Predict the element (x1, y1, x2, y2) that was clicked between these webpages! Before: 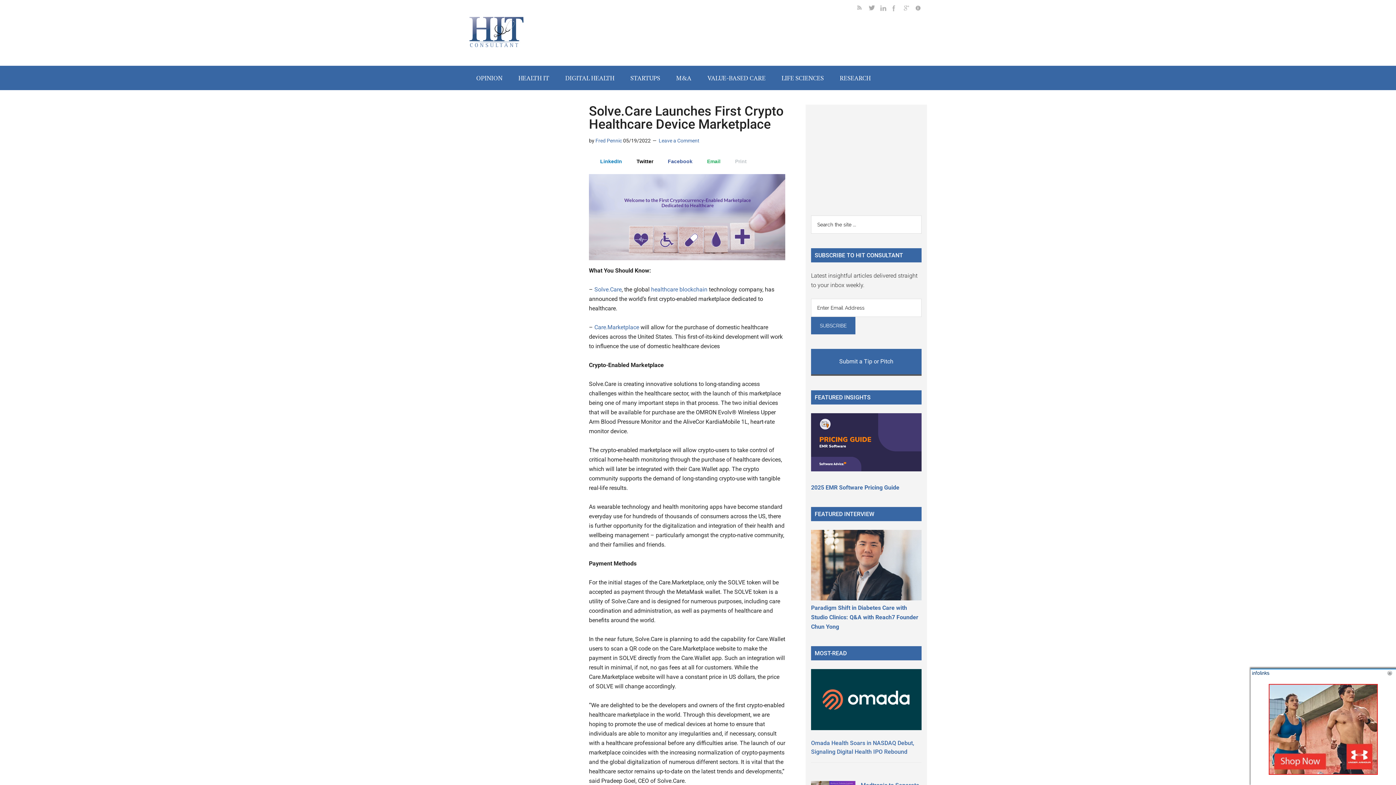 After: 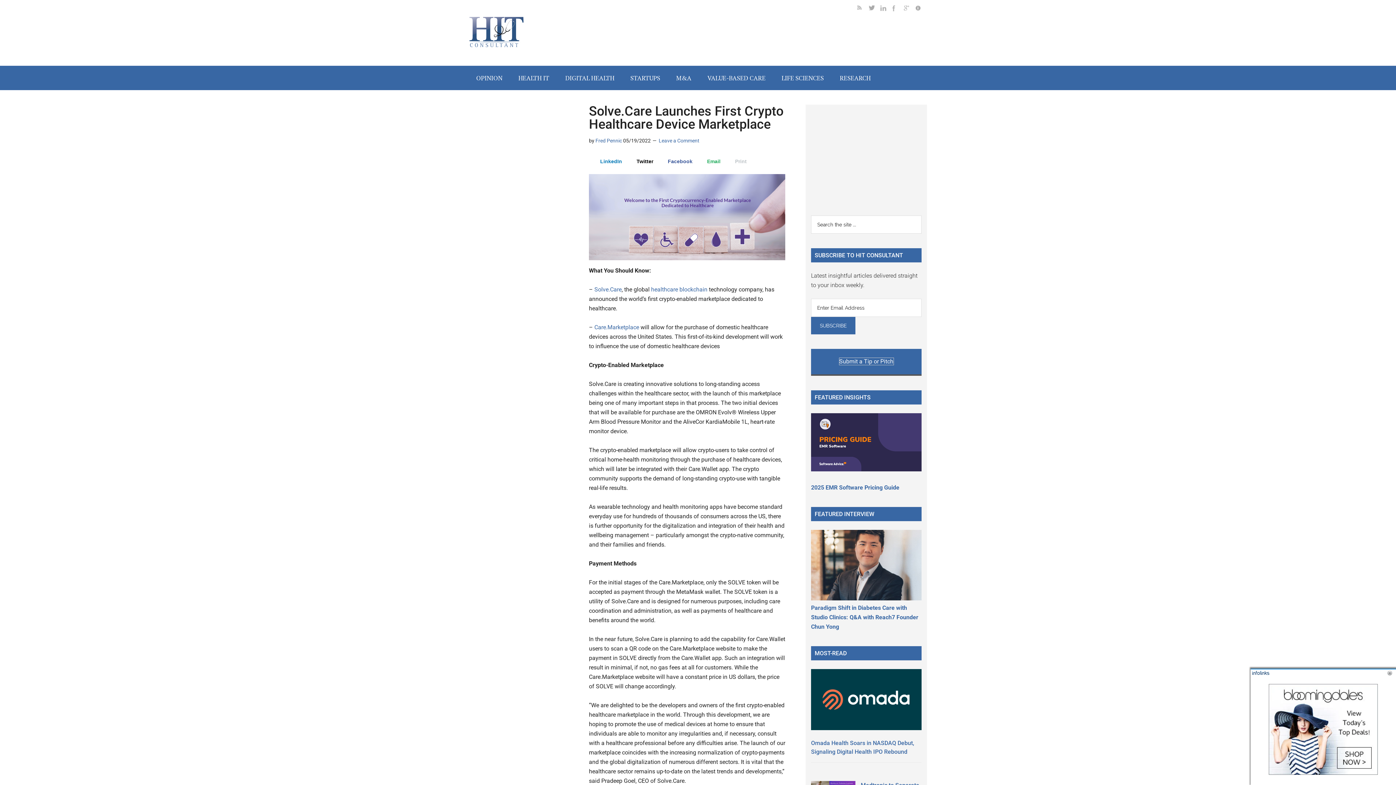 Action: bbox: (839, 358, 893, 365) label: Submit a Tip or Pitch